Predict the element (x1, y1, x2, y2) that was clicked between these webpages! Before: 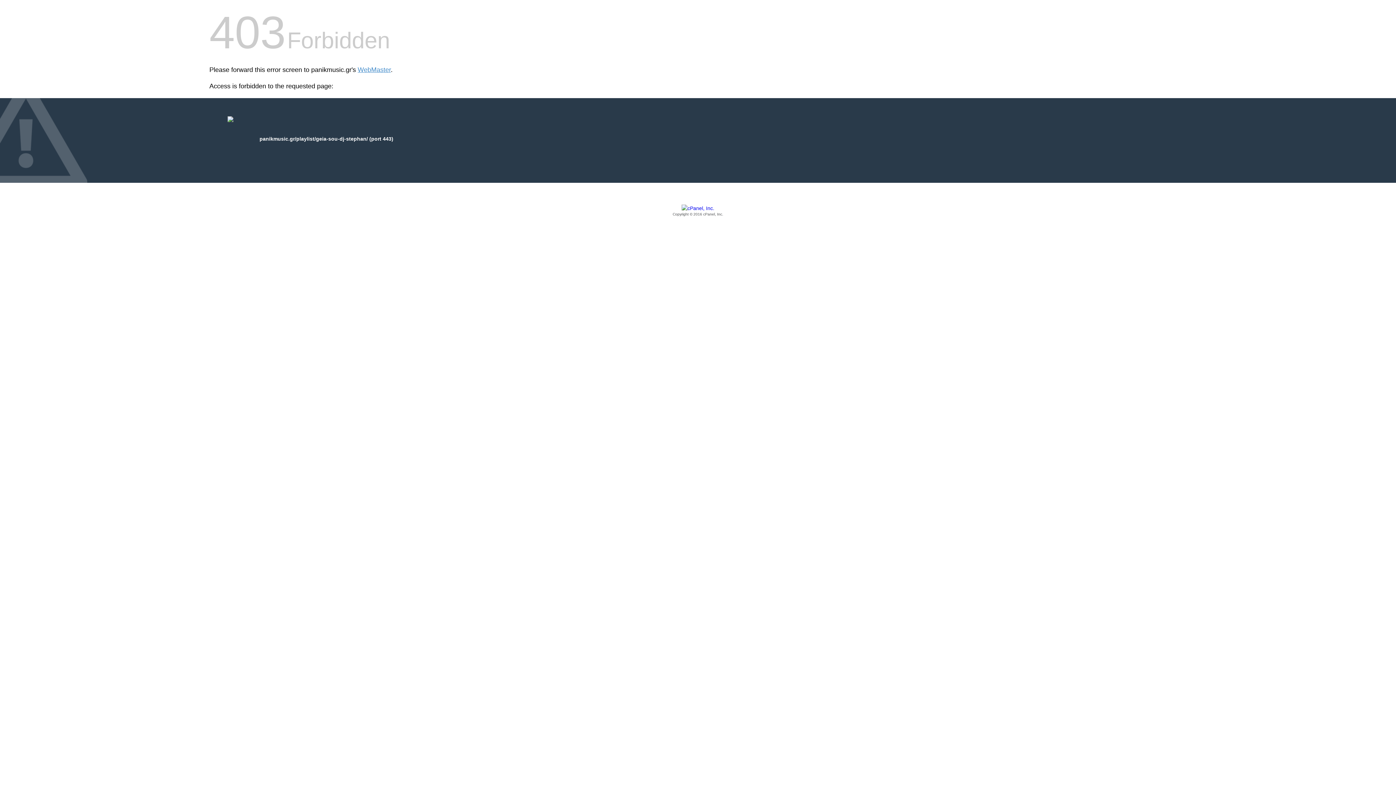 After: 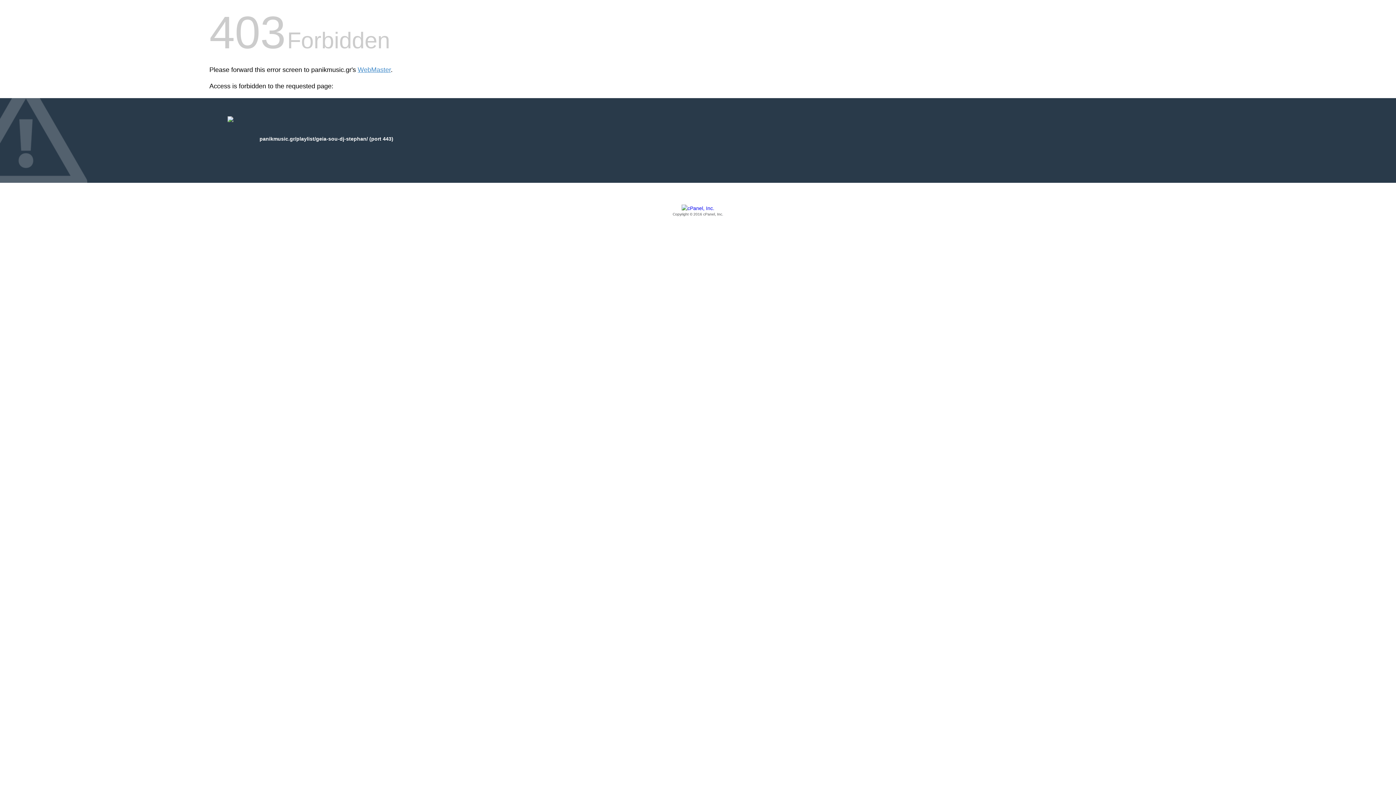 Action: bbox: (209, 205, 1186, 217) label: Copyright © 2016 cPanel, Inc.